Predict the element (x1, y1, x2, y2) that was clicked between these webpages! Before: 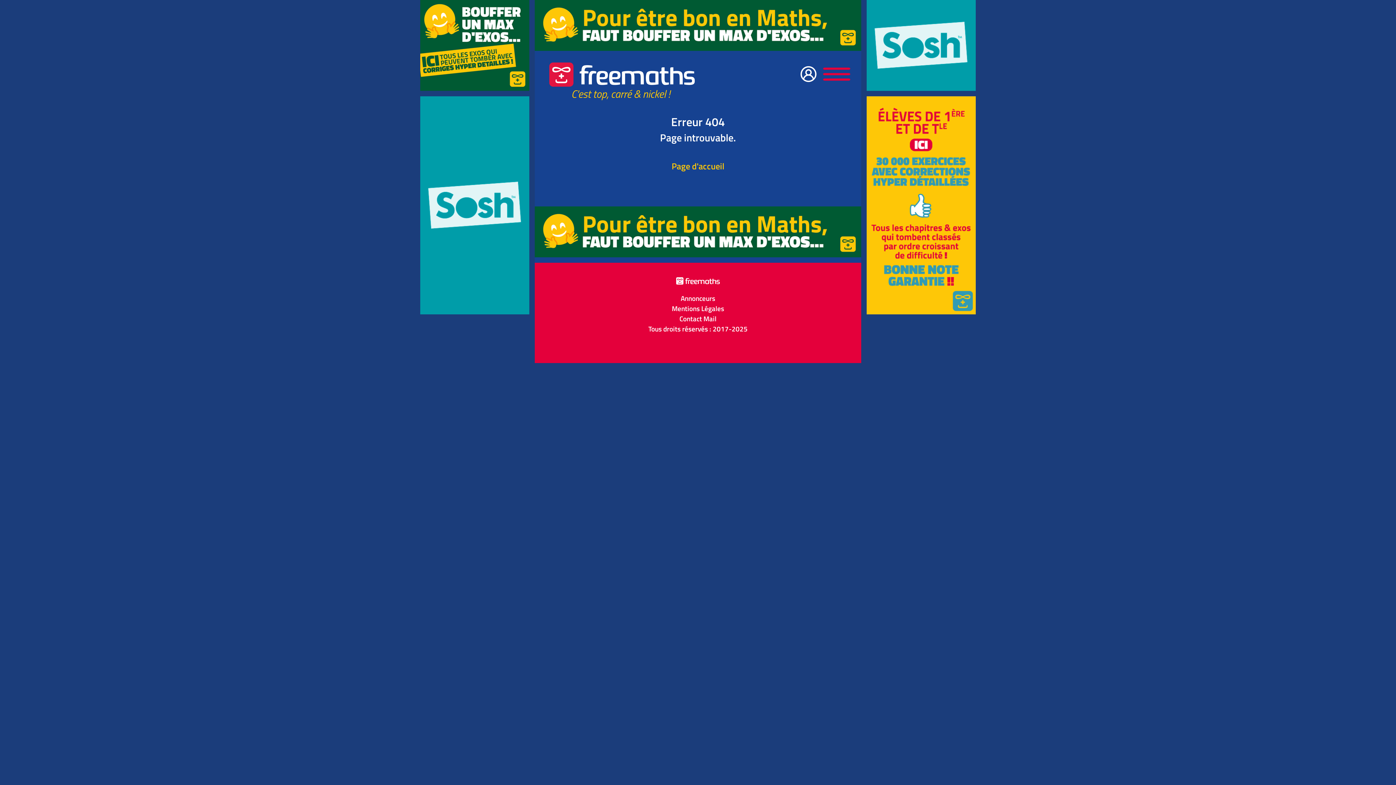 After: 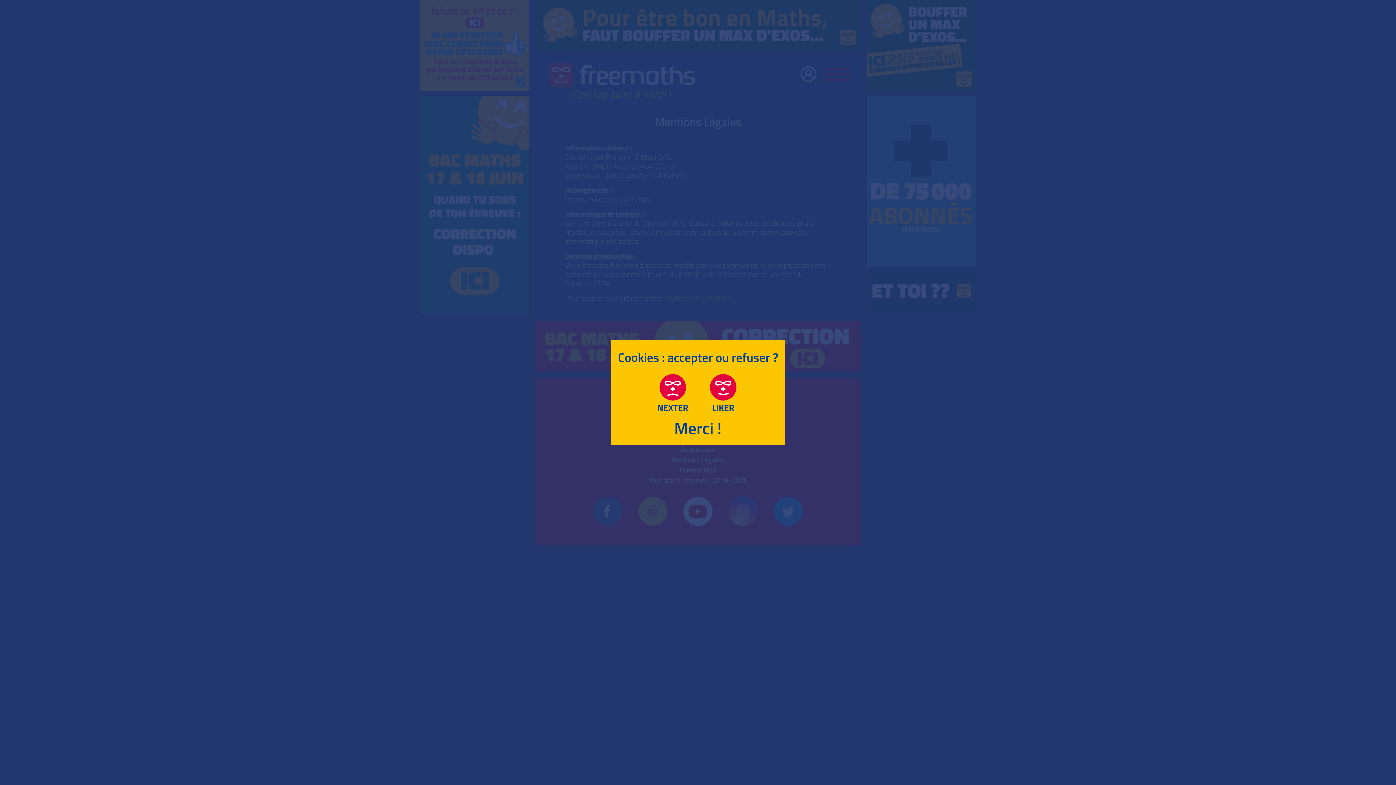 Action: bbox: (534, 303, 861, 313) label:  Mentions Légales 